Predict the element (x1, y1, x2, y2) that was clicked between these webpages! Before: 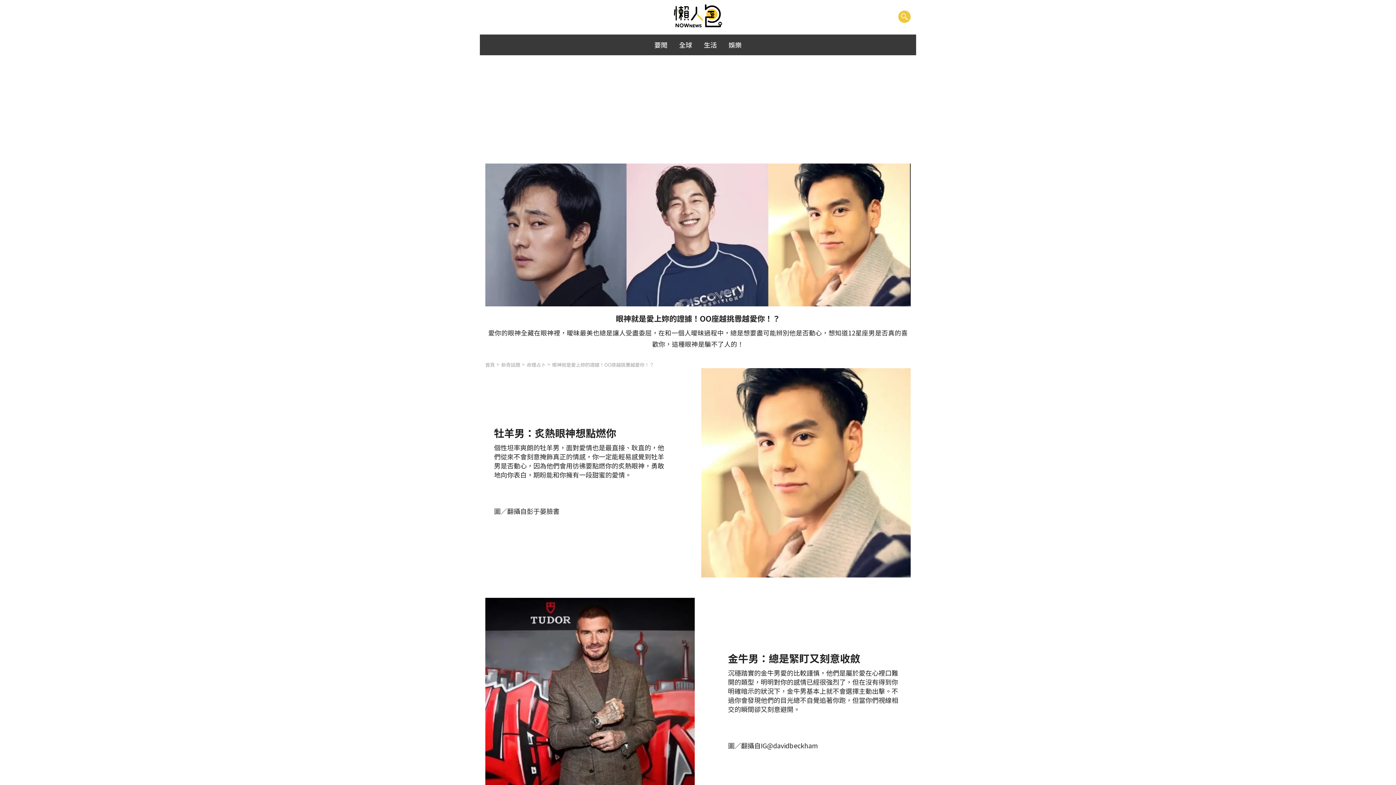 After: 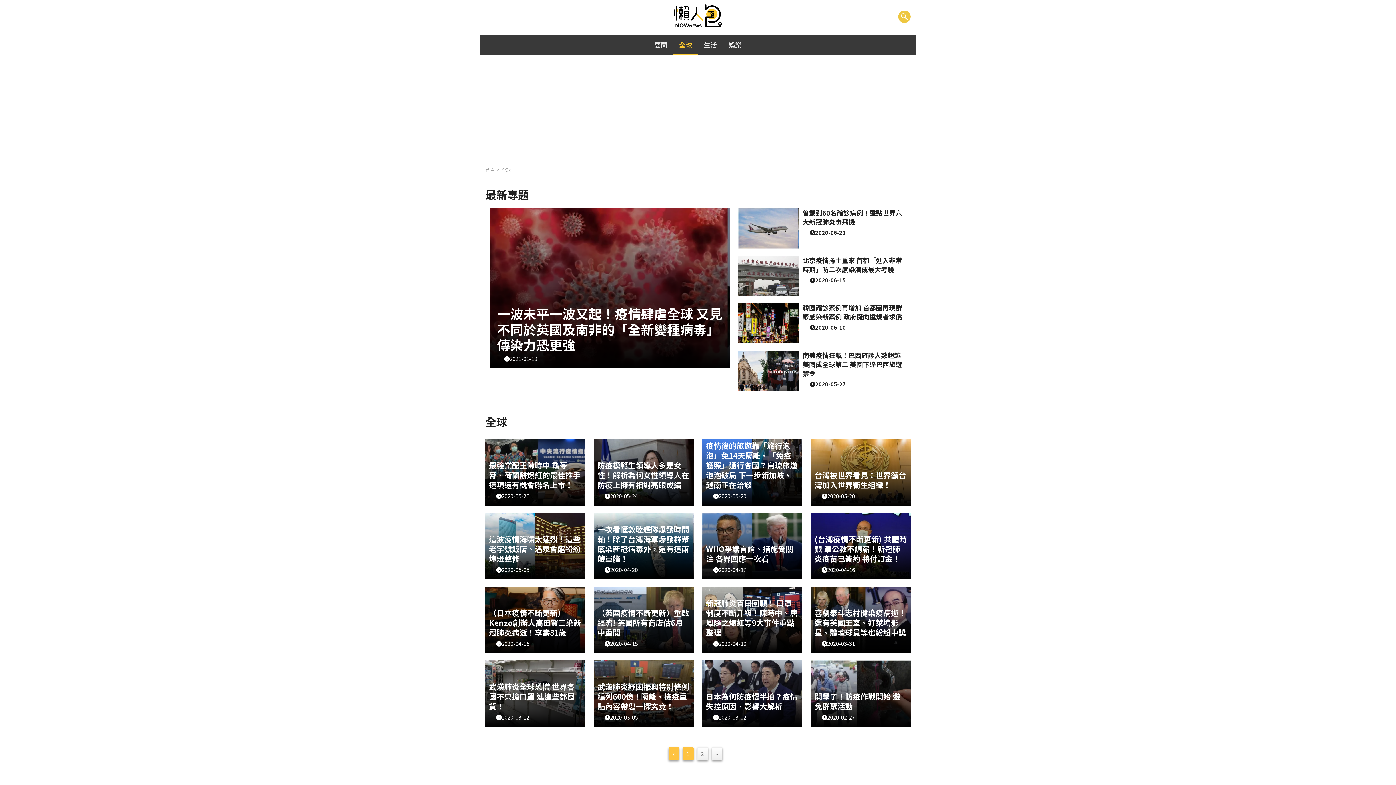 Action: bbox: (673, 34, 698, 55) label: 全球